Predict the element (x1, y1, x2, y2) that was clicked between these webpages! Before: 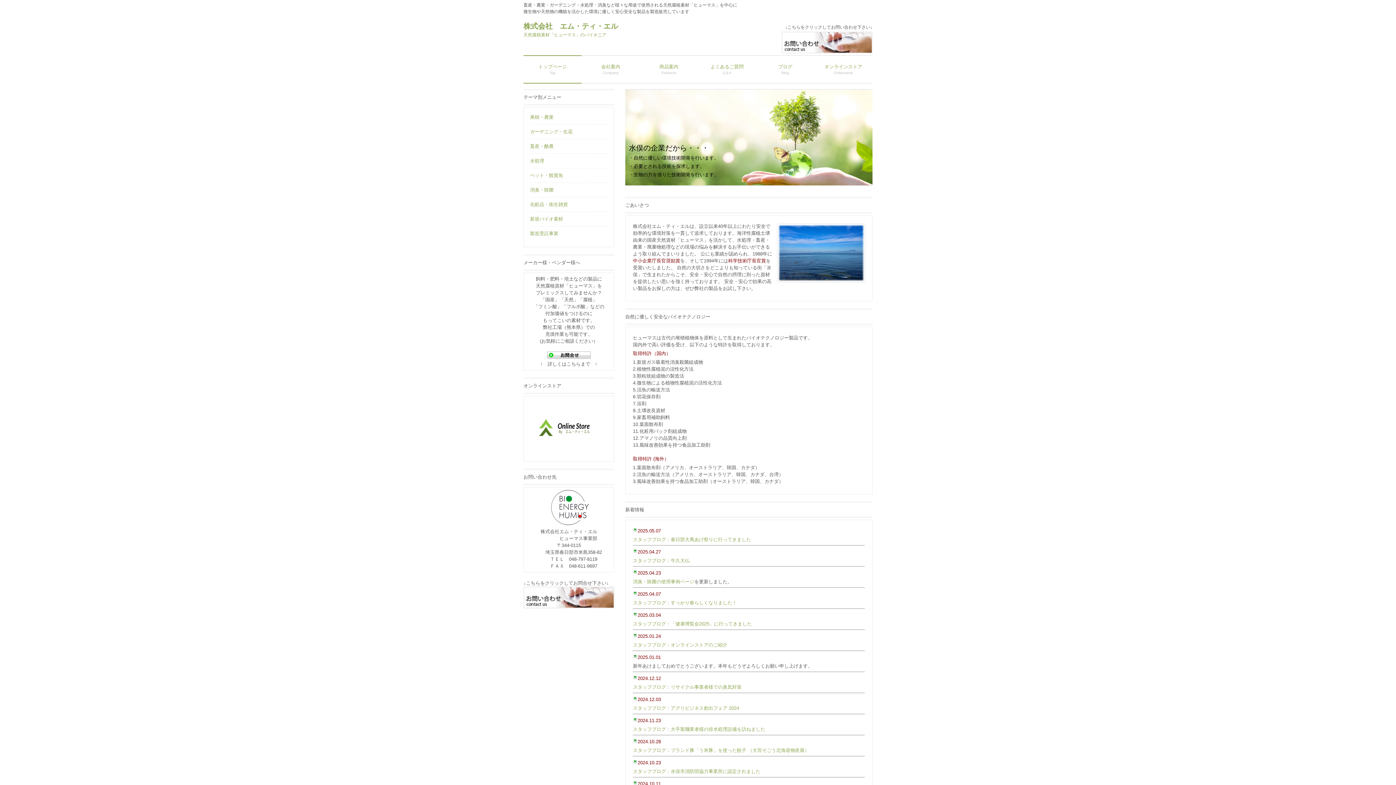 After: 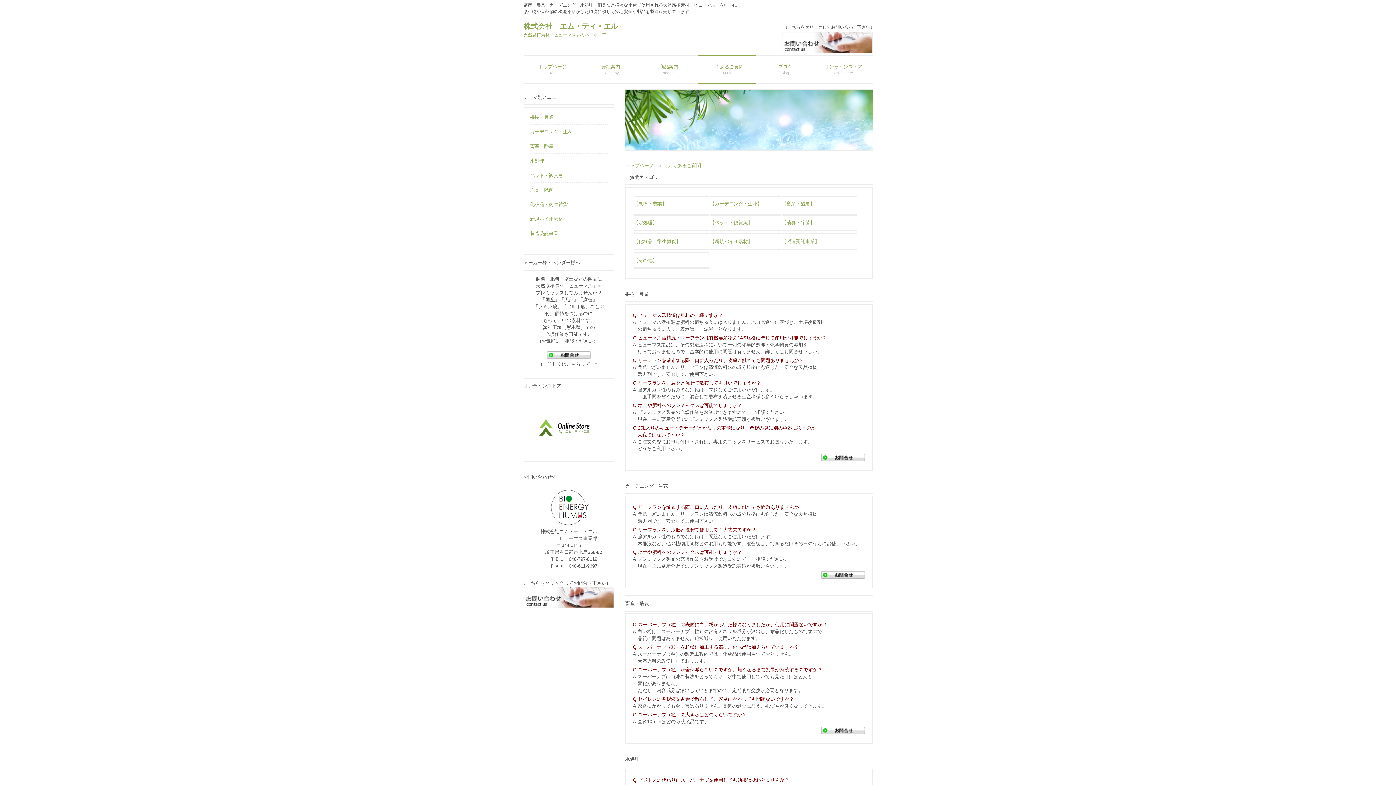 Action: bbox: (698, 55, 756, 83) label: よくあるご質問
Q＆A